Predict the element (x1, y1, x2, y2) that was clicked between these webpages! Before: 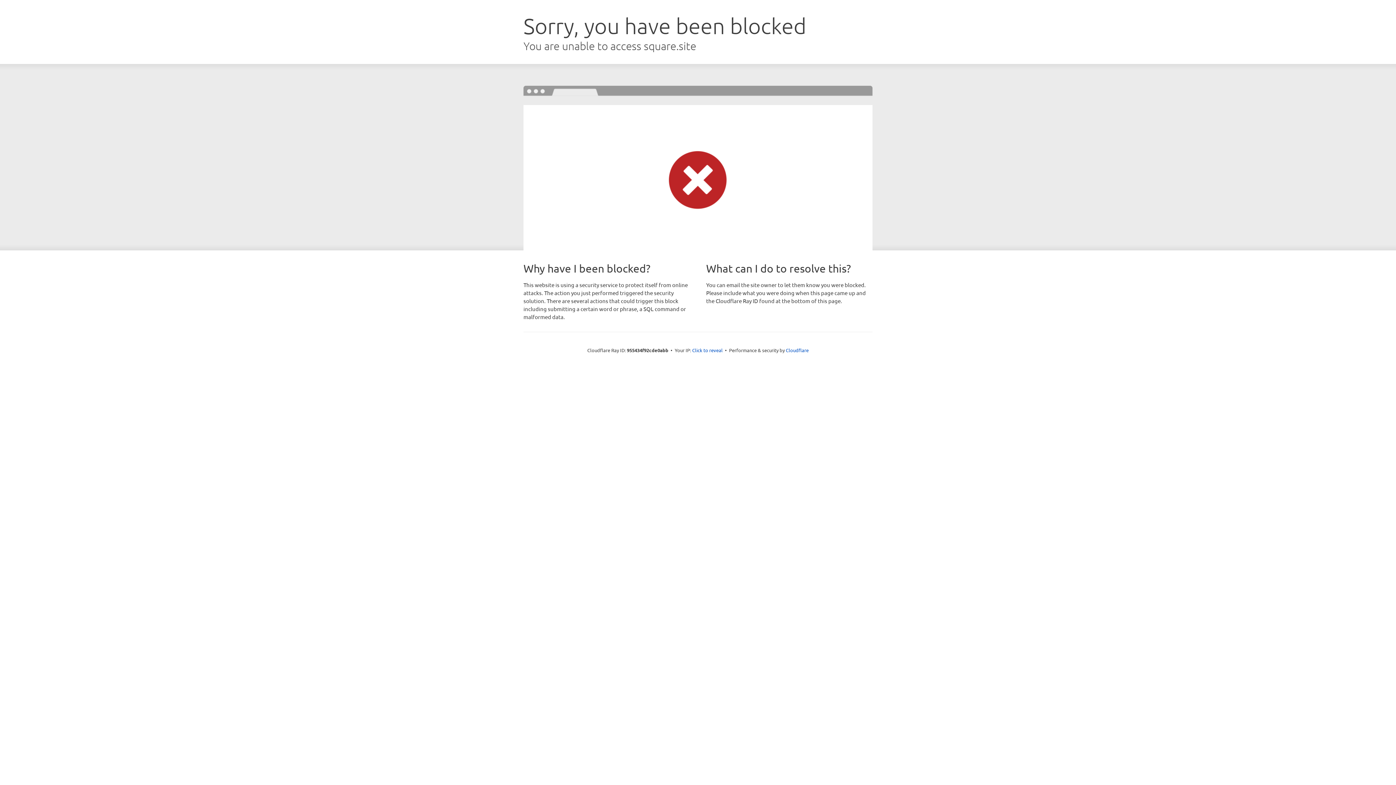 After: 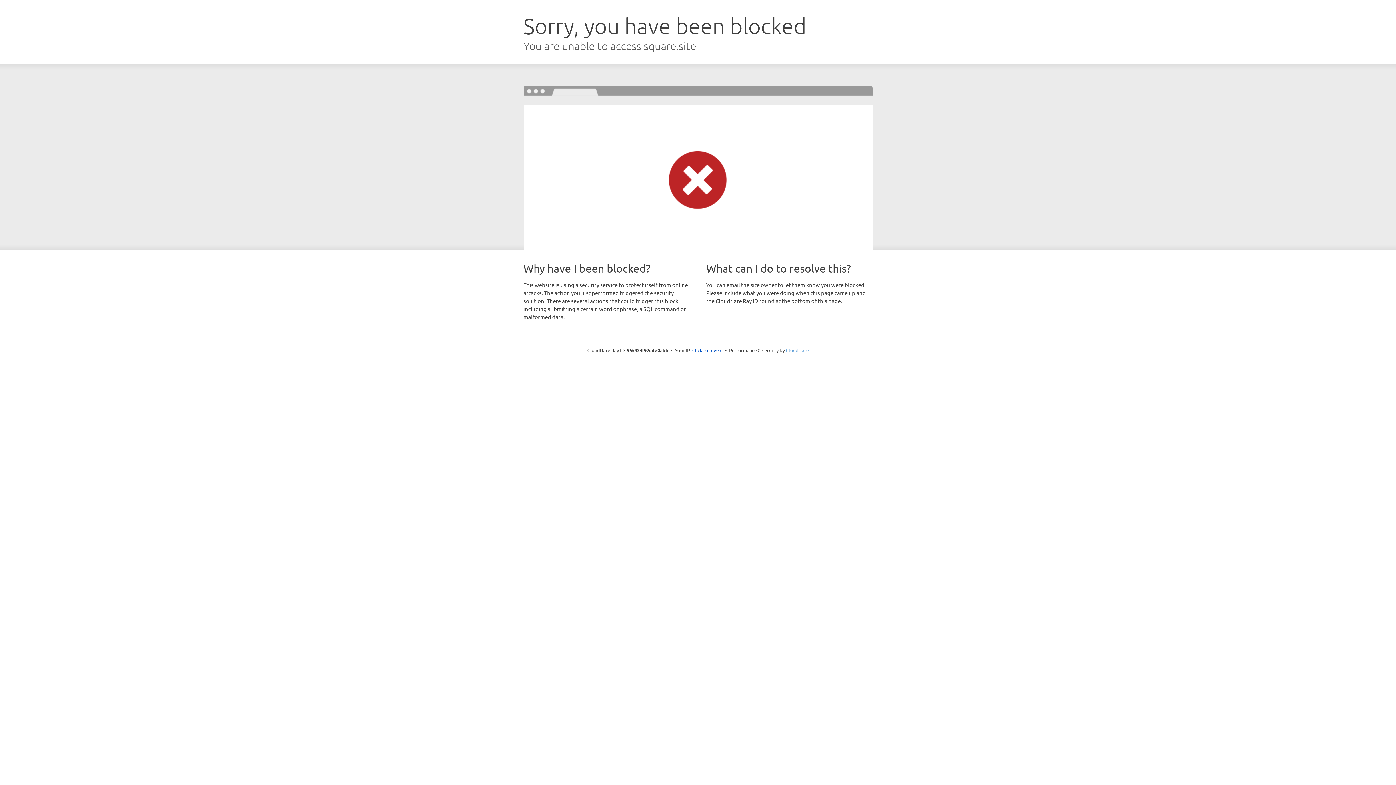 Action: bbox: (786, 347, 808, 353) label: Cloudflare